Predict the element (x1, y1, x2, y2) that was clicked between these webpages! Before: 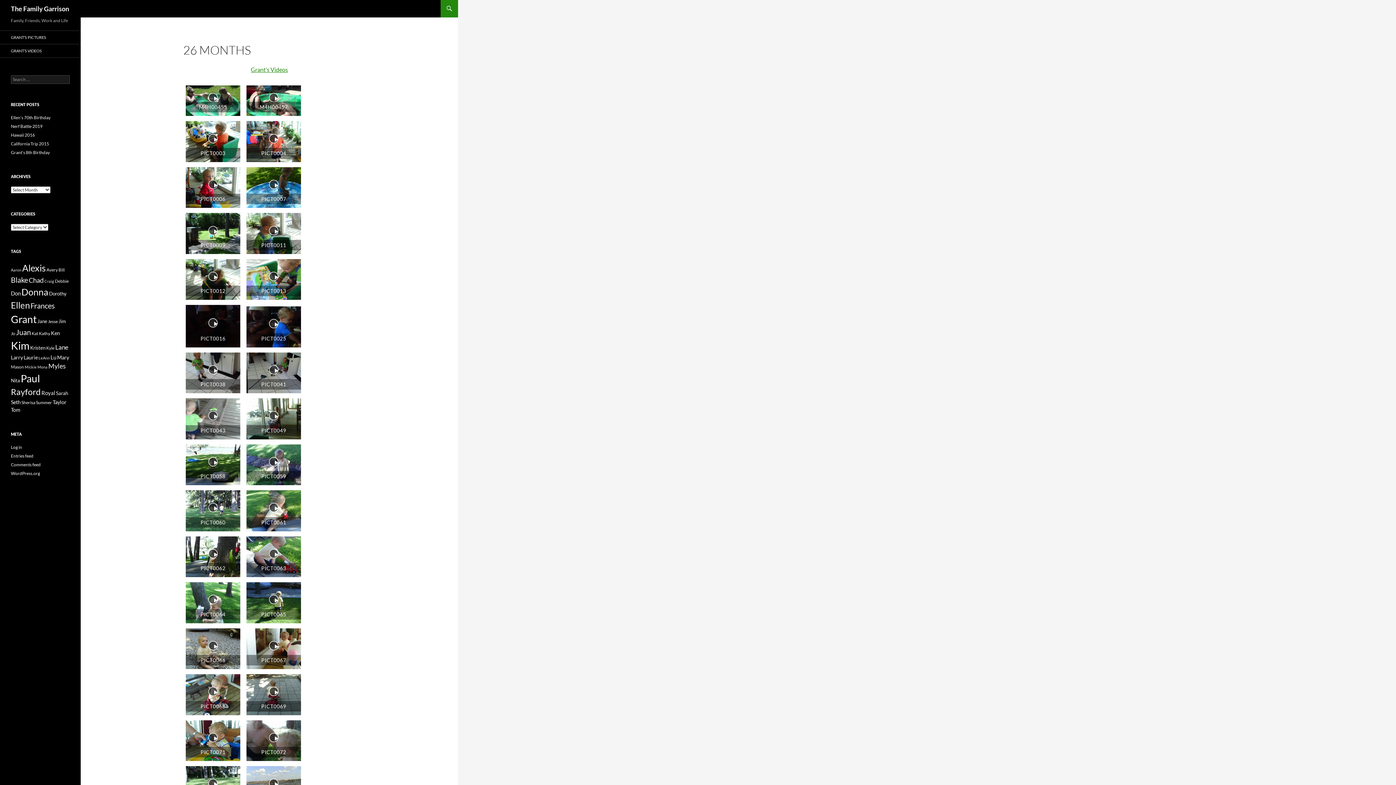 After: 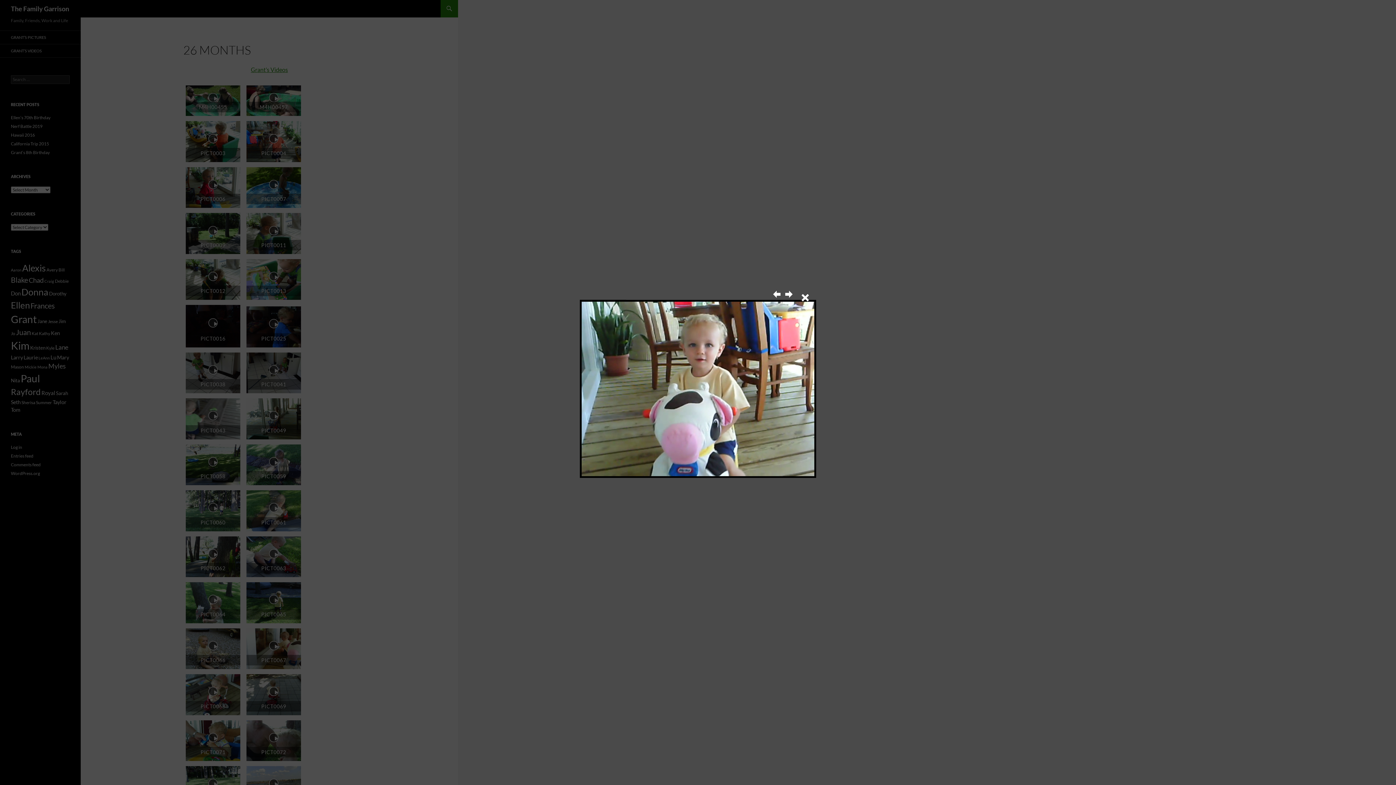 Action: bbox: (269, 641, 278, 650)